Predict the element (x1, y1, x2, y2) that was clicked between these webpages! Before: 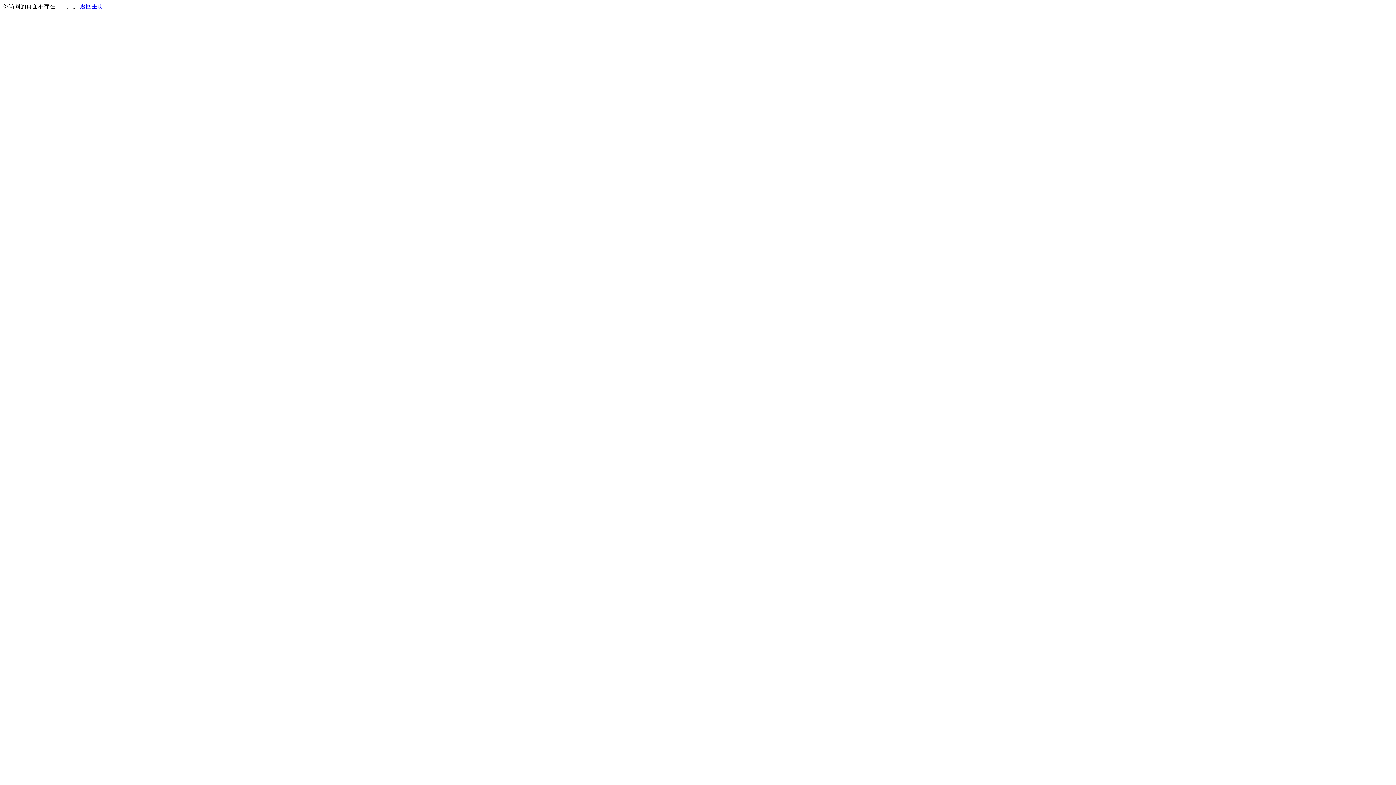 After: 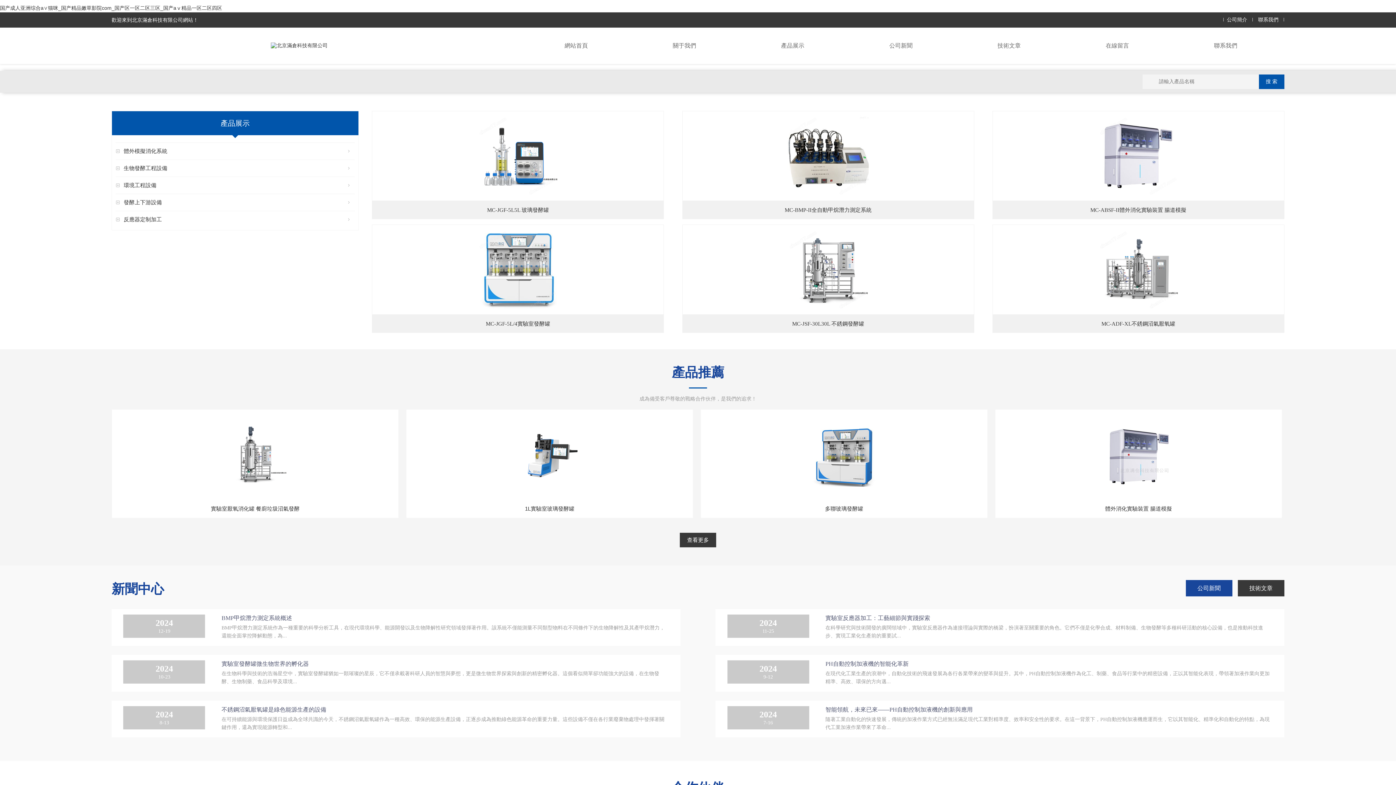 Action: bbox: (80, 3, 103, 9) label: 返回主页